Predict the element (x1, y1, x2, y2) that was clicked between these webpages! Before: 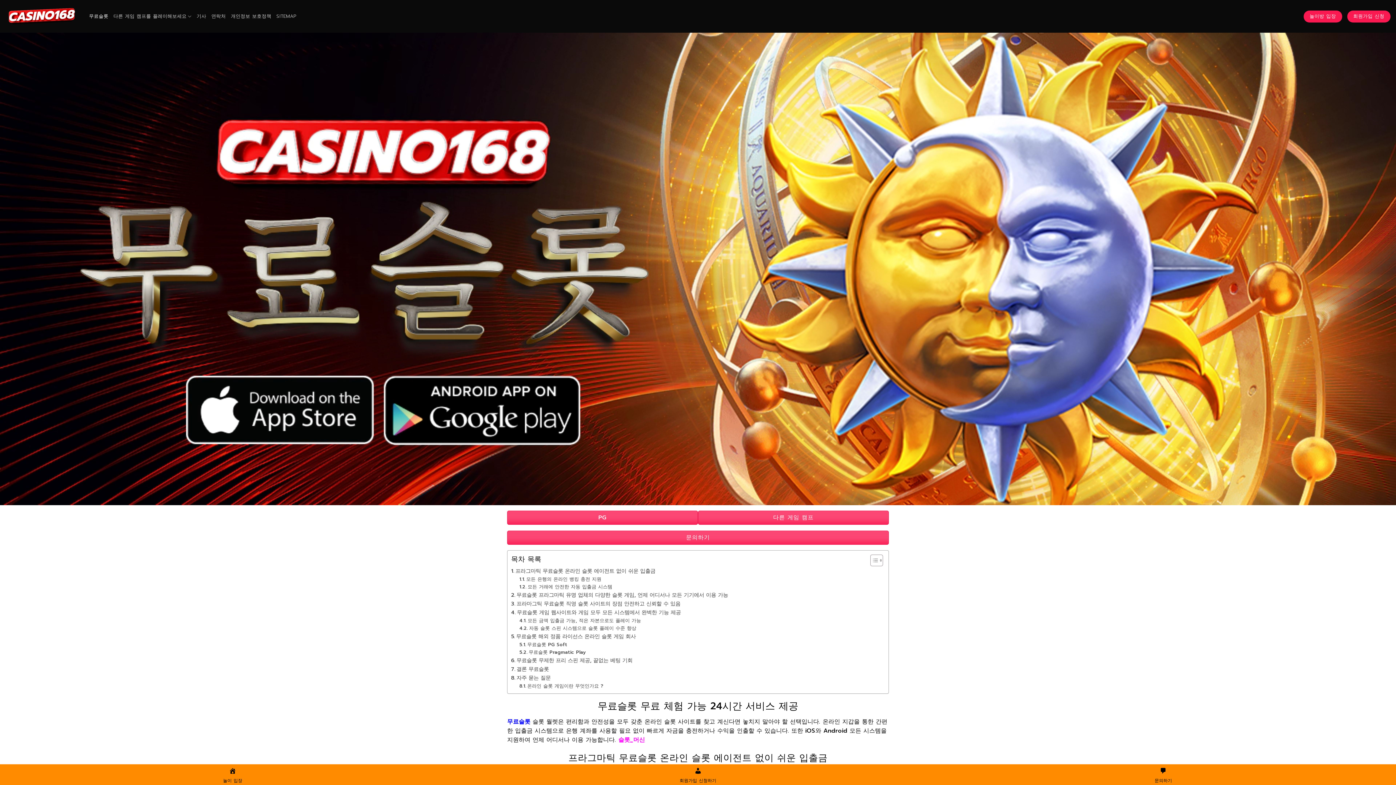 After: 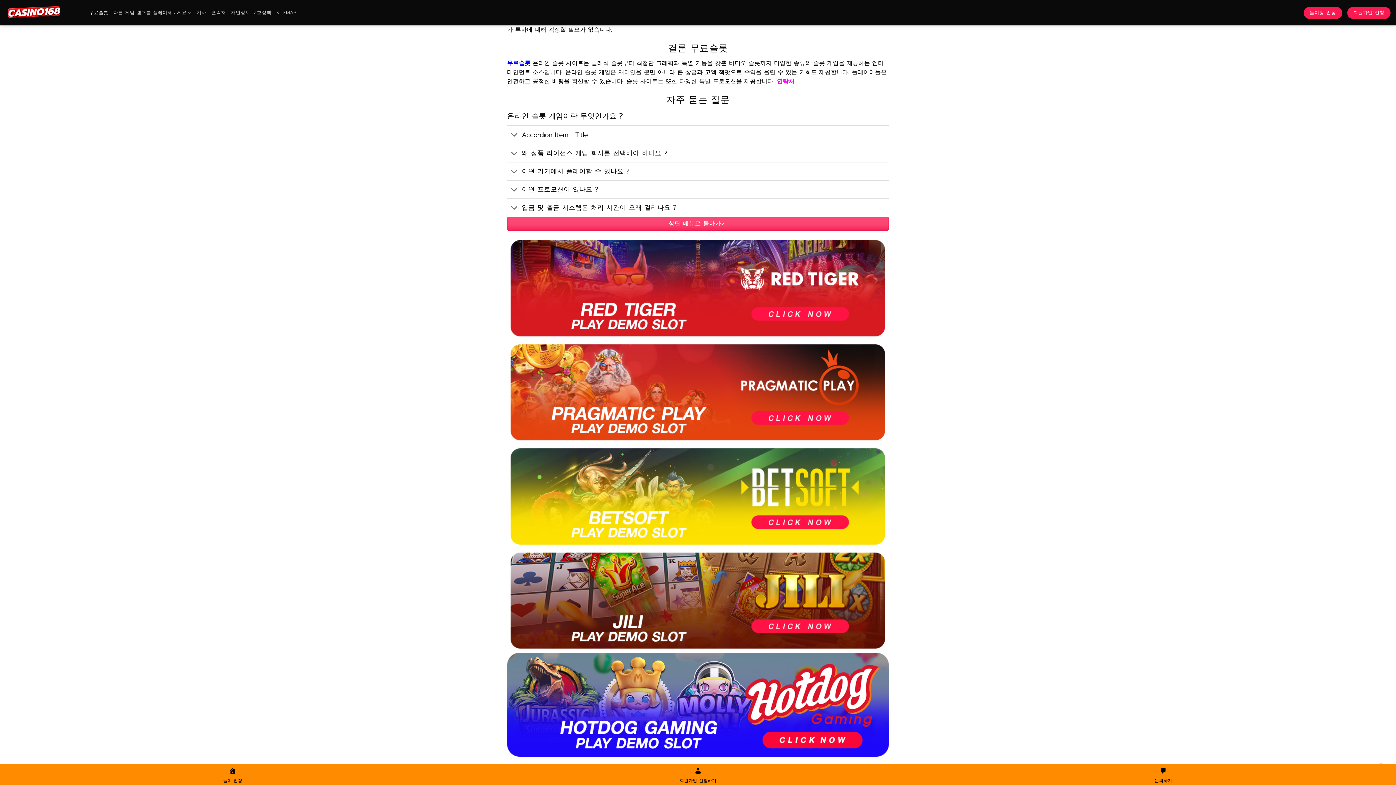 Action: label: 자주 묻는 질문 bbox: (511, 674, 550, 682)